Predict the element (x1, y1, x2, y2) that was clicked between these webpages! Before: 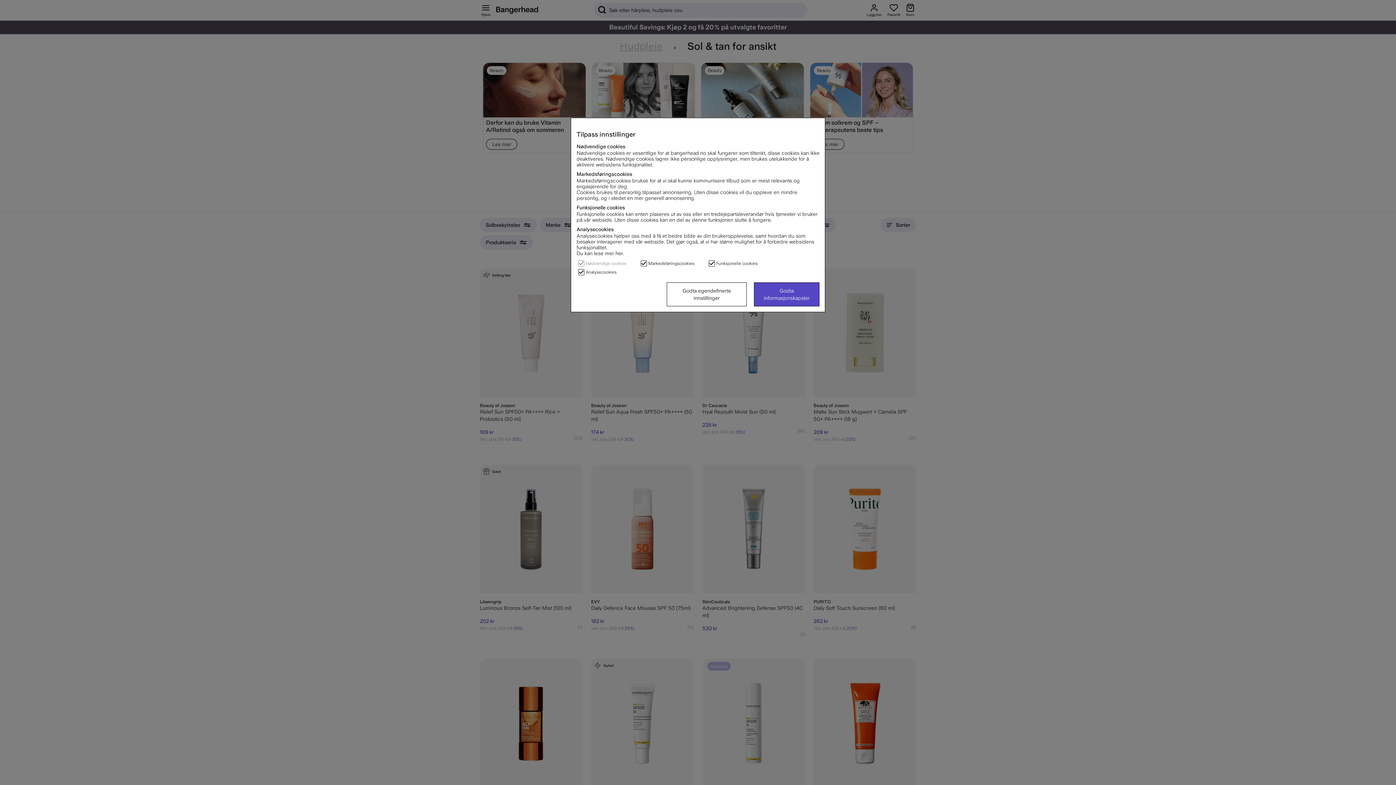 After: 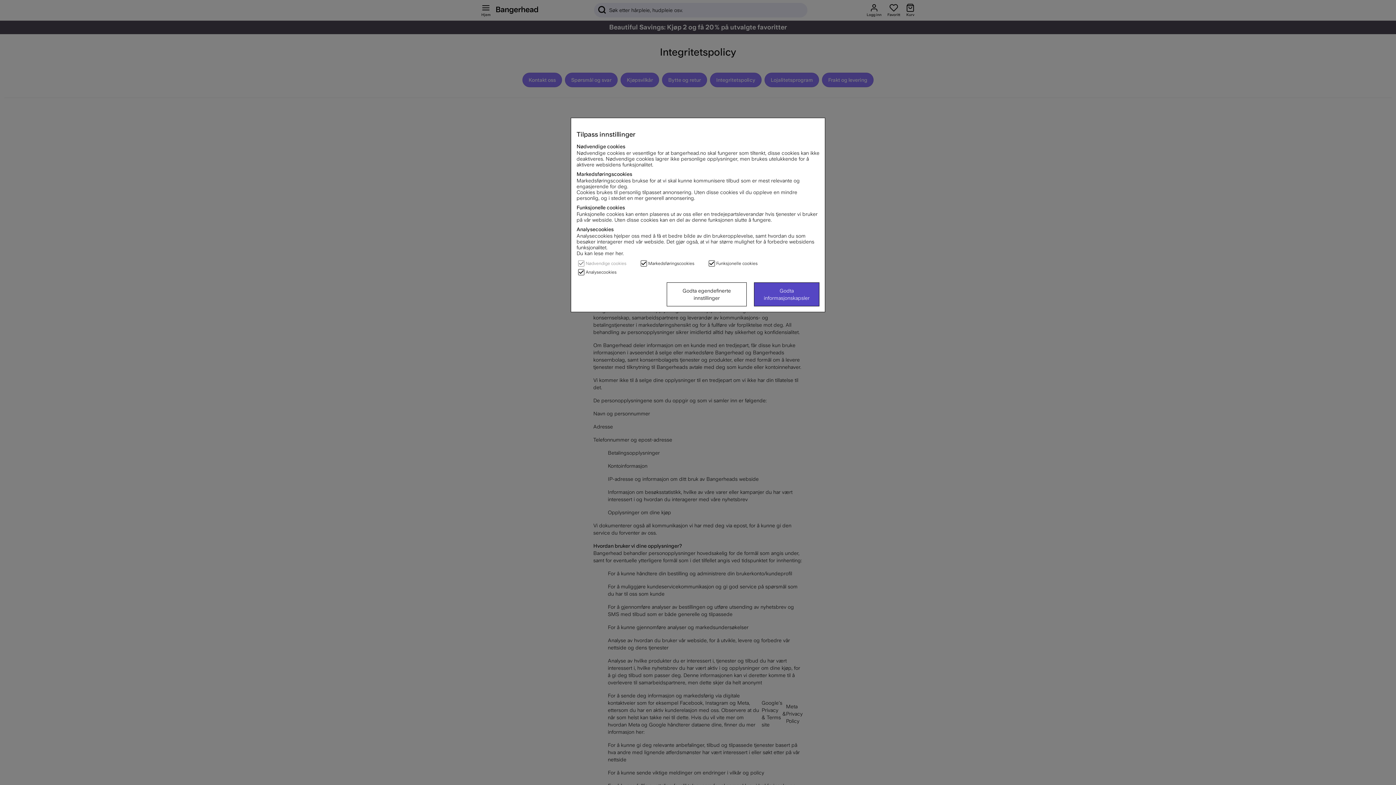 Action: bbox: (576, 250, 624, 256) label: Du kan lese mer her.